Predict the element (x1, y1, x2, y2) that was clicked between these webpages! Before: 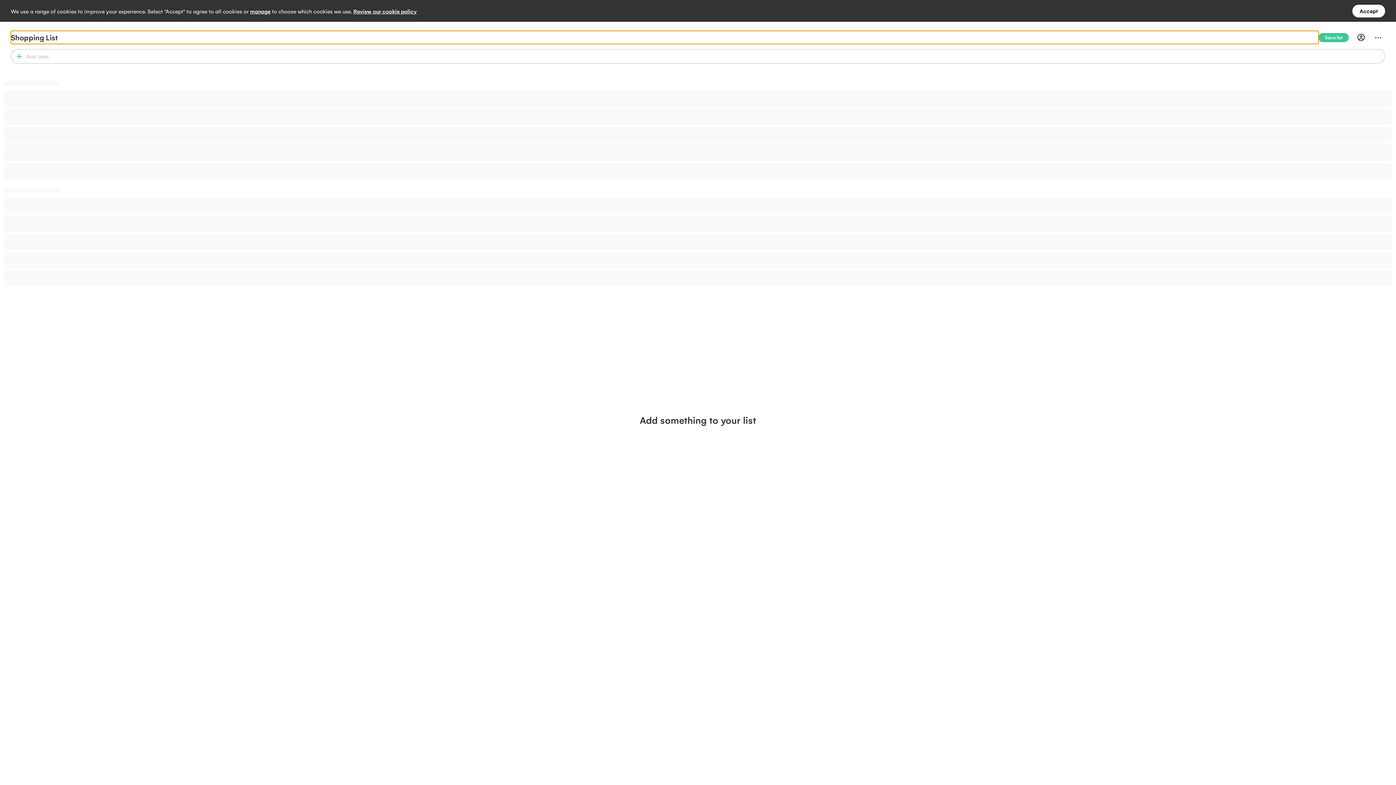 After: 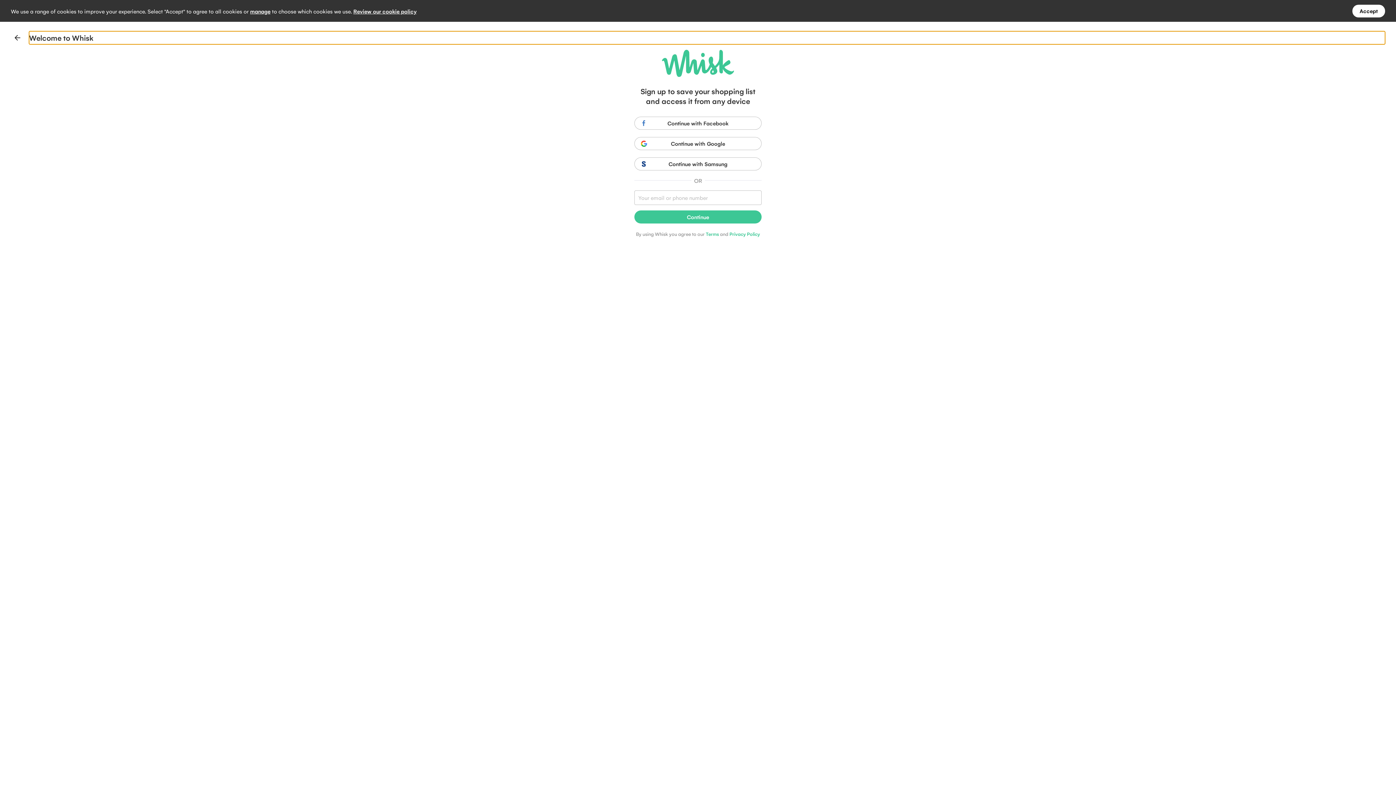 Action: label: Save list bbox: (1318, 32, 1349, 42)